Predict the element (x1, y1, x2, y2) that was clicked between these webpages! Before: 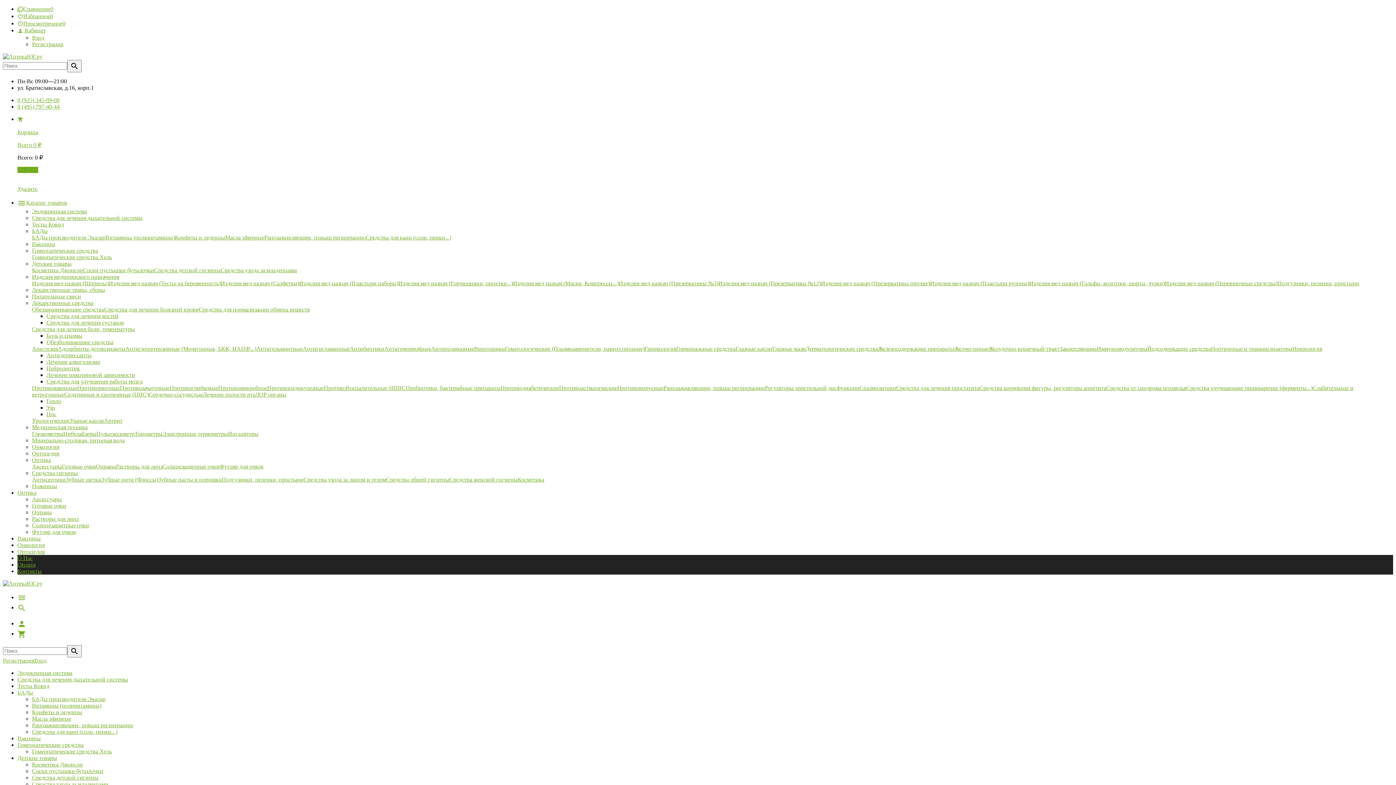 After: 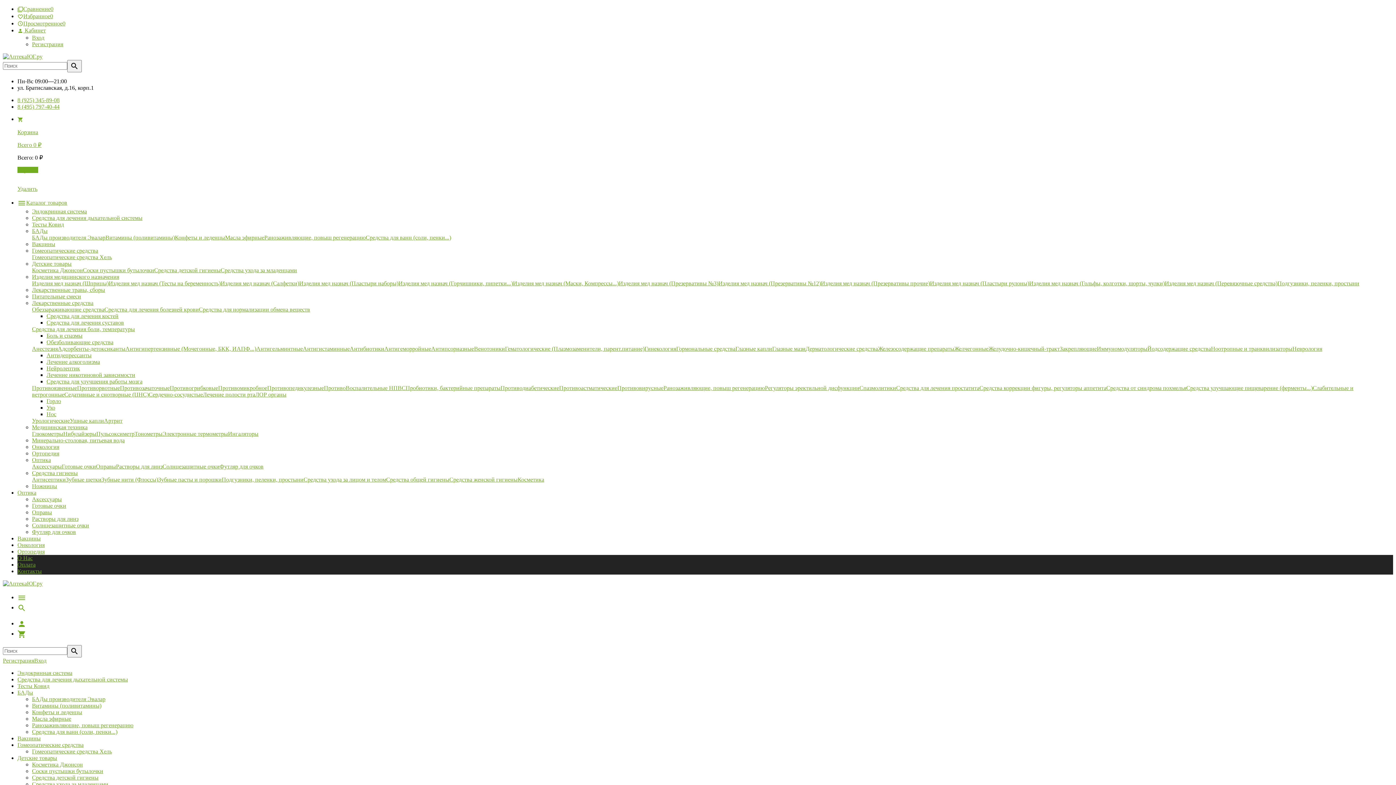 Action: bbox: (32, 463, 61, 469) label: Аксессуары